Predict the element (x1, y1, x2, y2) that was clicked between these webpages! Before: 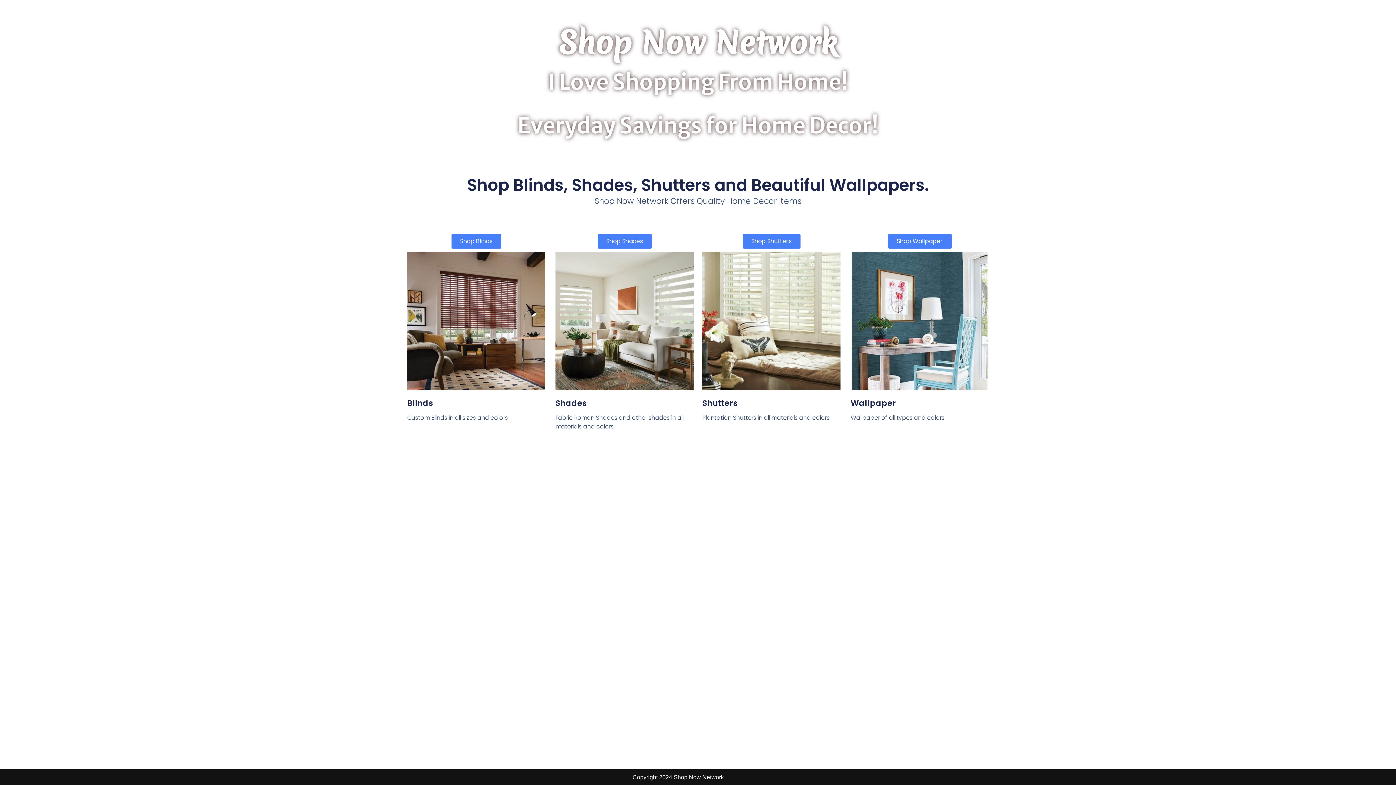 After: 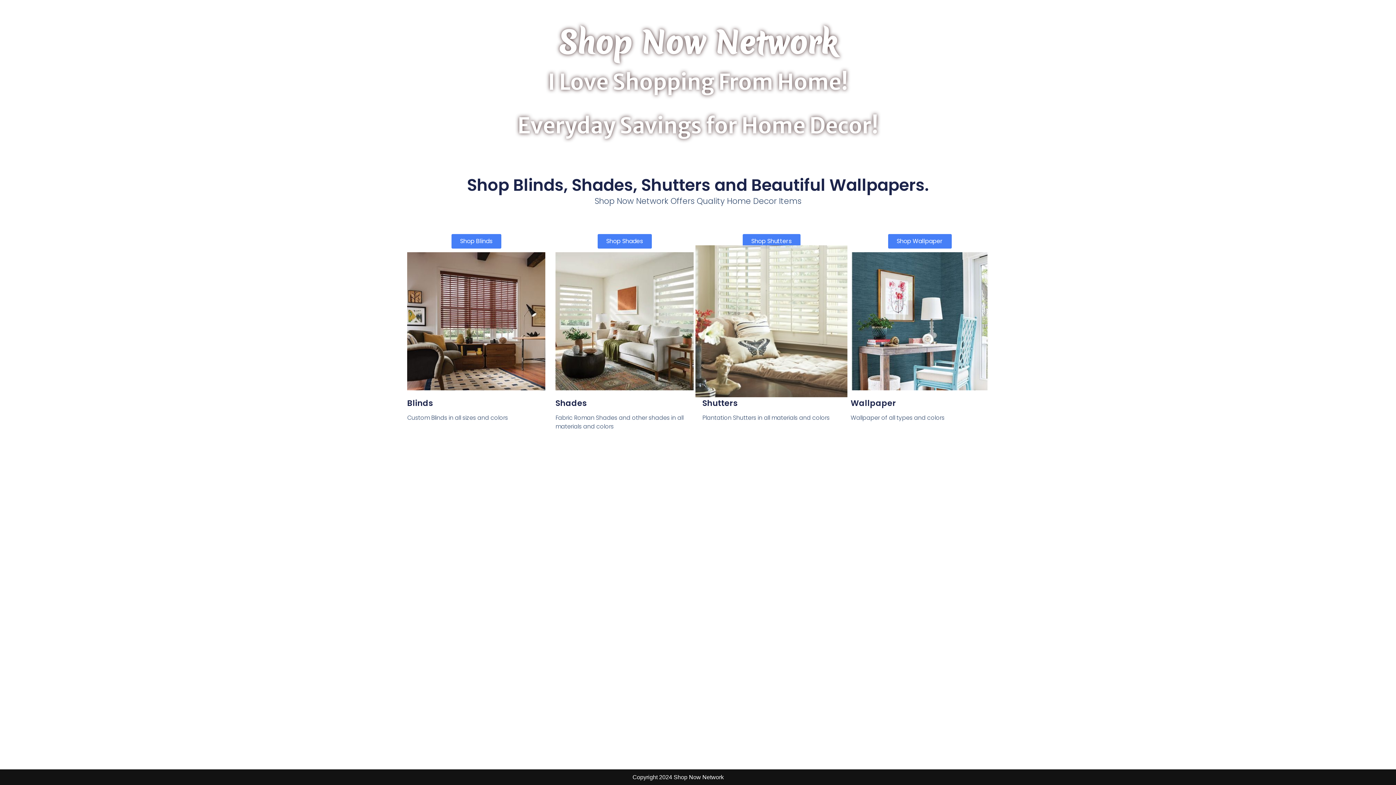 Action: bbox: (702, 385, 840, 391)